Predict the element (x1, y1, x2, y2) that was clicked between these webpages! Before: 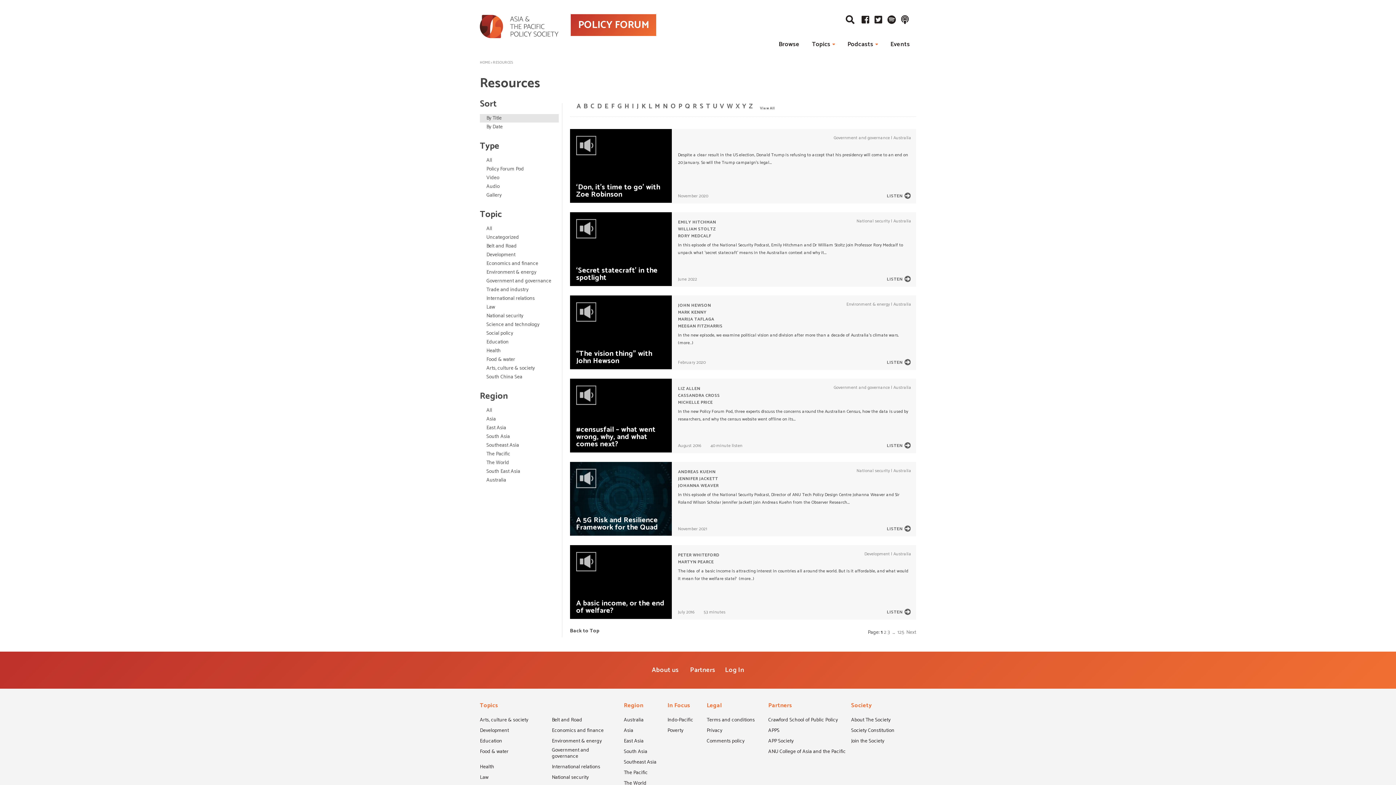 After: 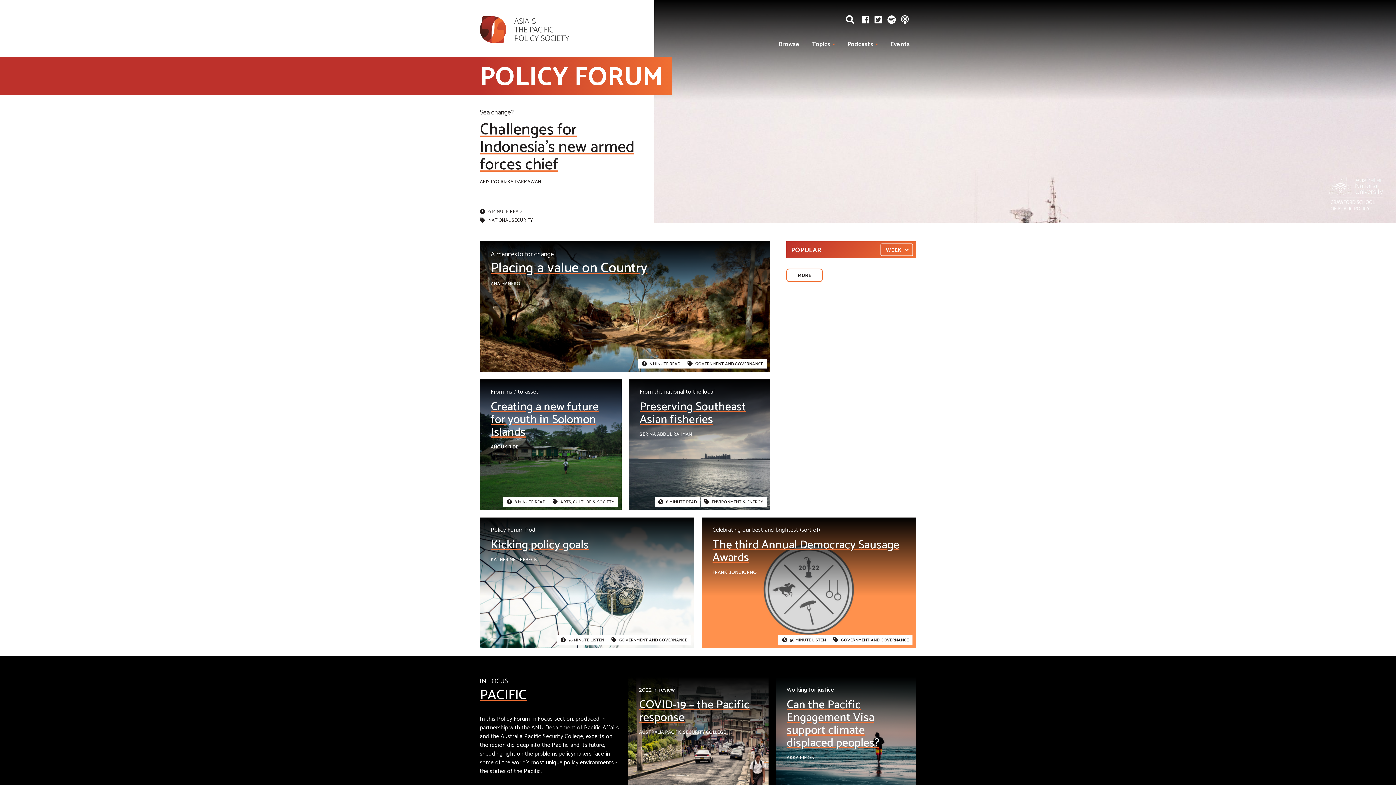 Action: bbox: (480, 59, 490, 65) label: HOME